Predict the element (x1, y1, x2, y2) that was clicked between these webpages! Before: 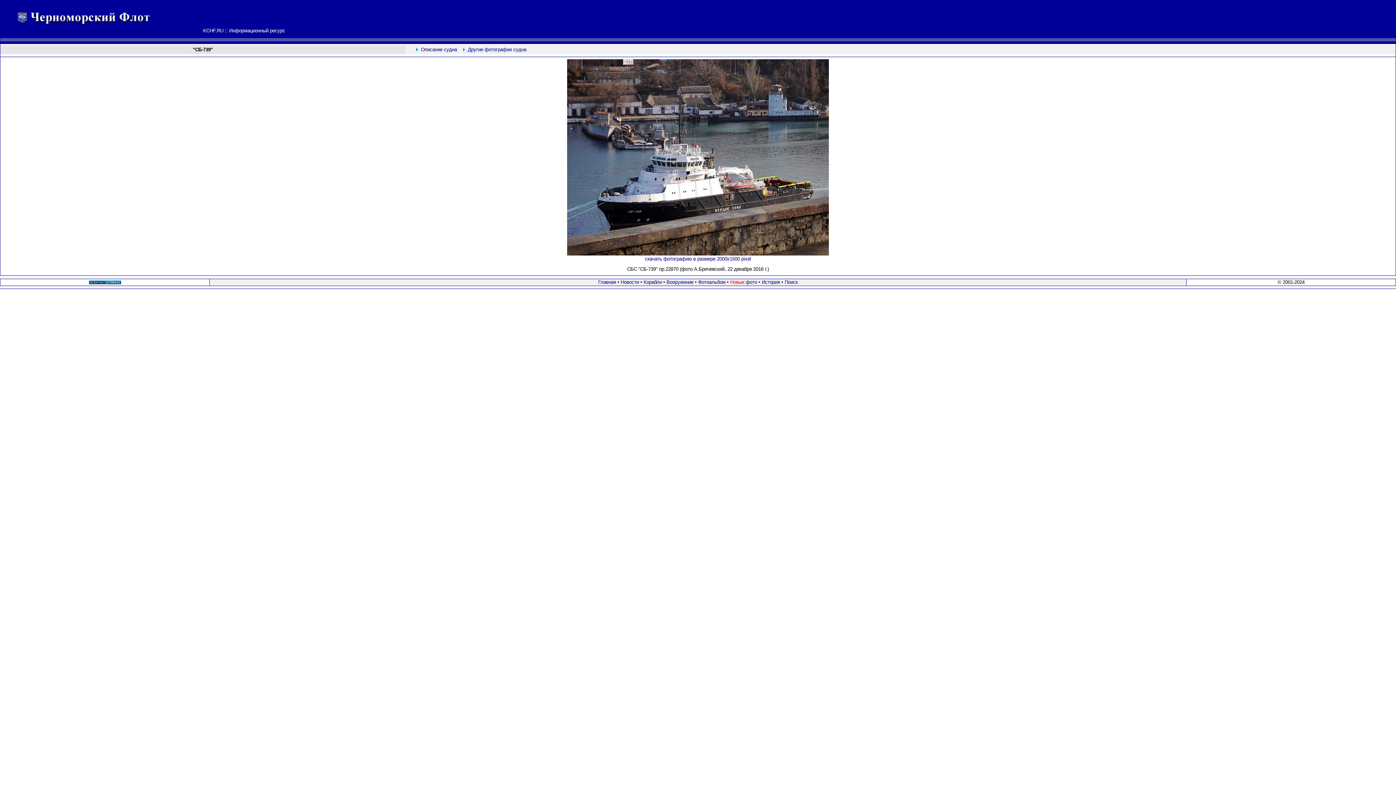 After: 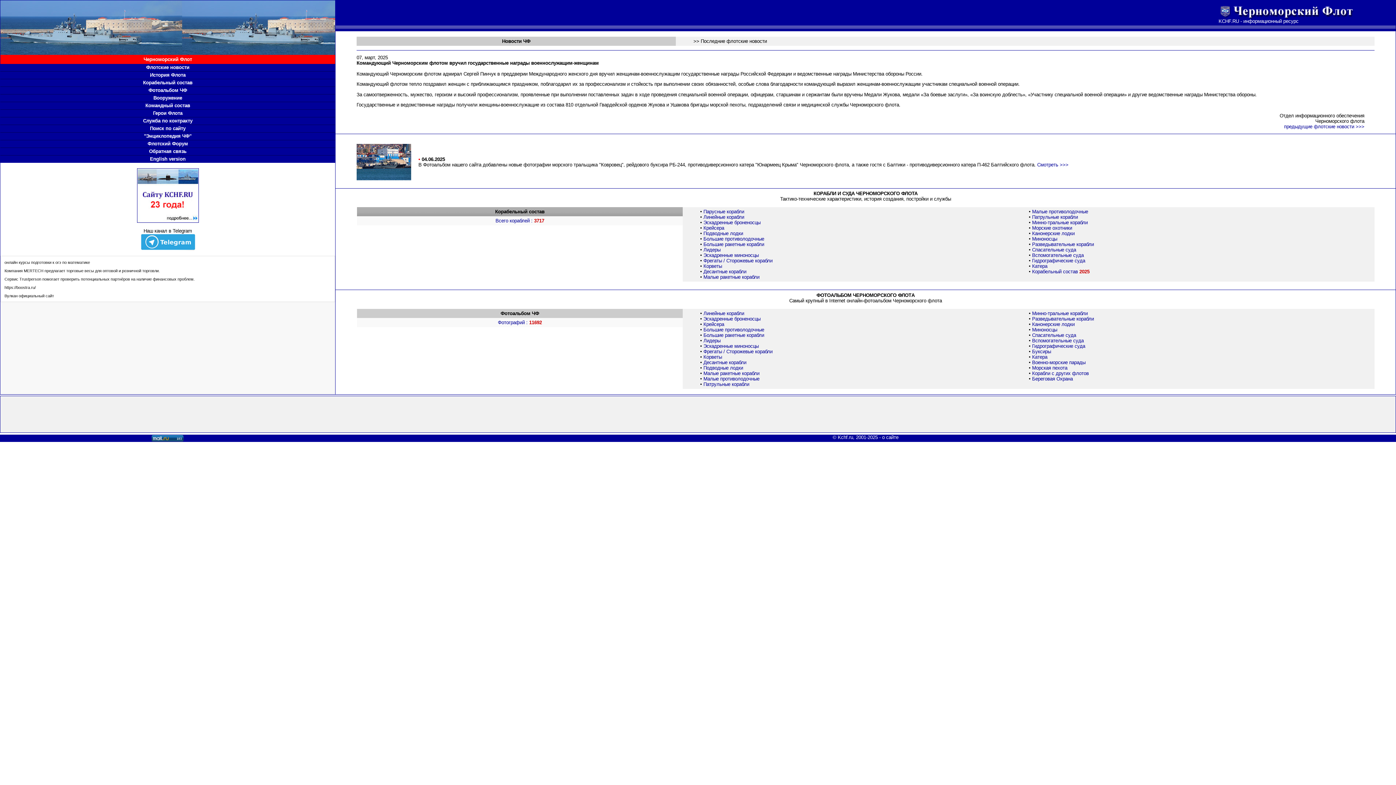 Action: bbox: (14, 20, 150, 25)